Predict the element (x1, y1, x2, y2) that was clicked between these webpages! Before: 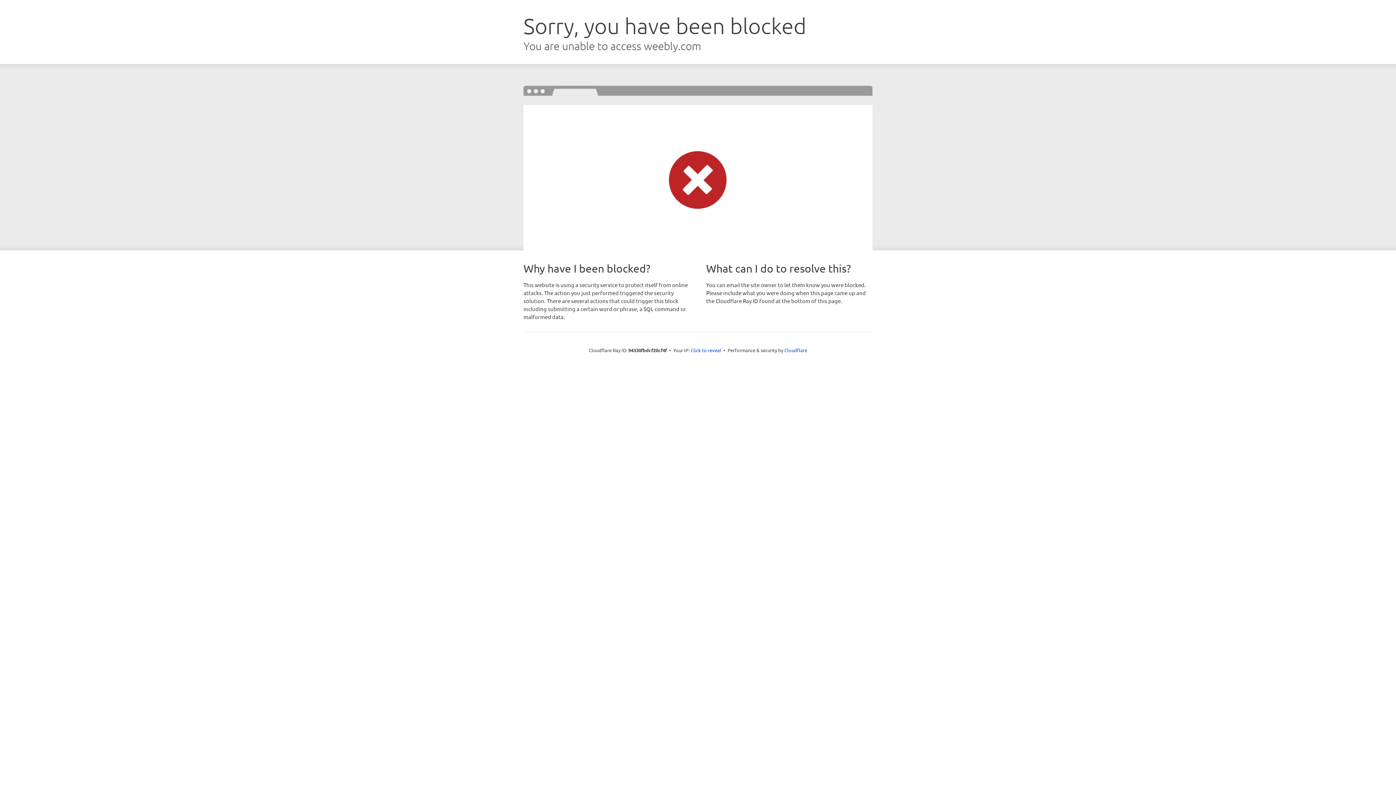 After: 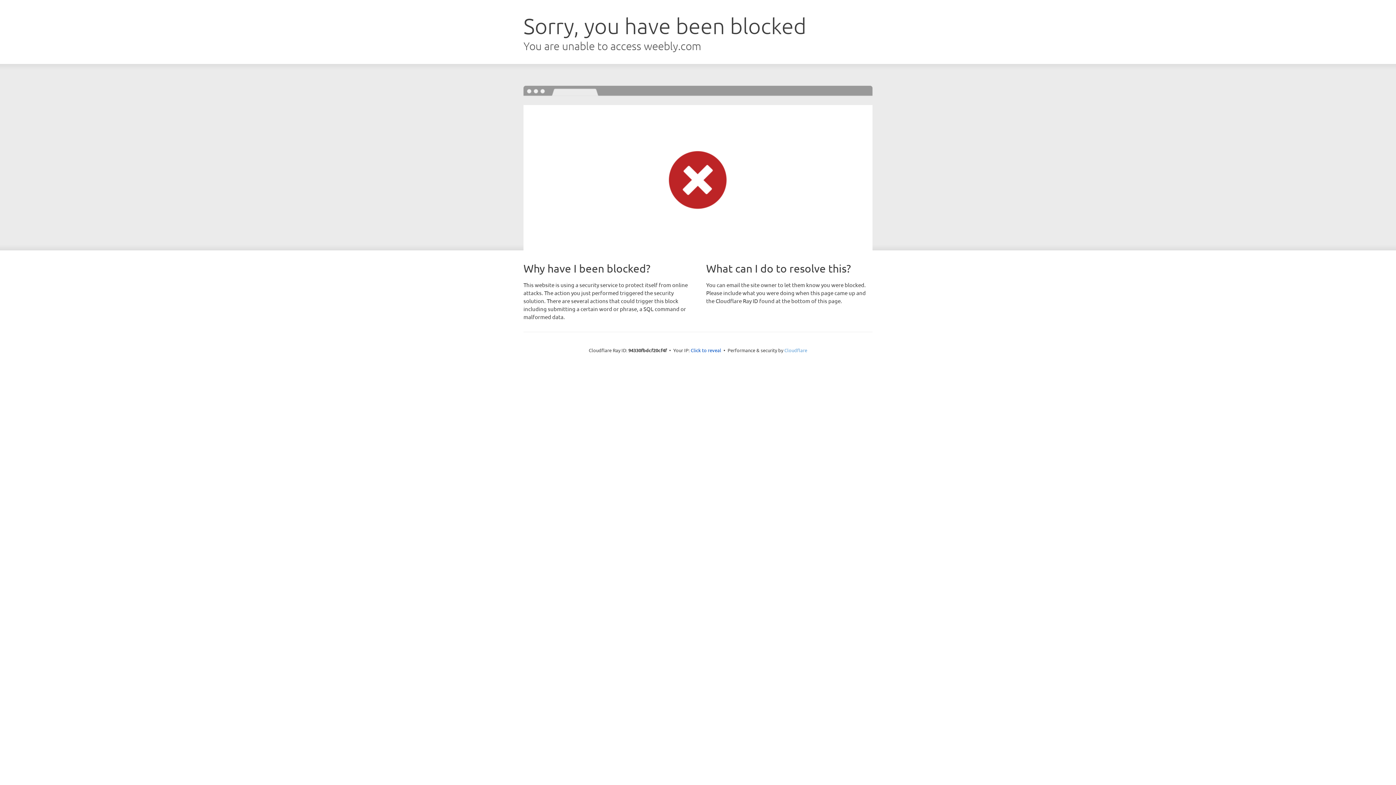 Action: bbox: (784, 347, 807, 353) label: Cloudflare